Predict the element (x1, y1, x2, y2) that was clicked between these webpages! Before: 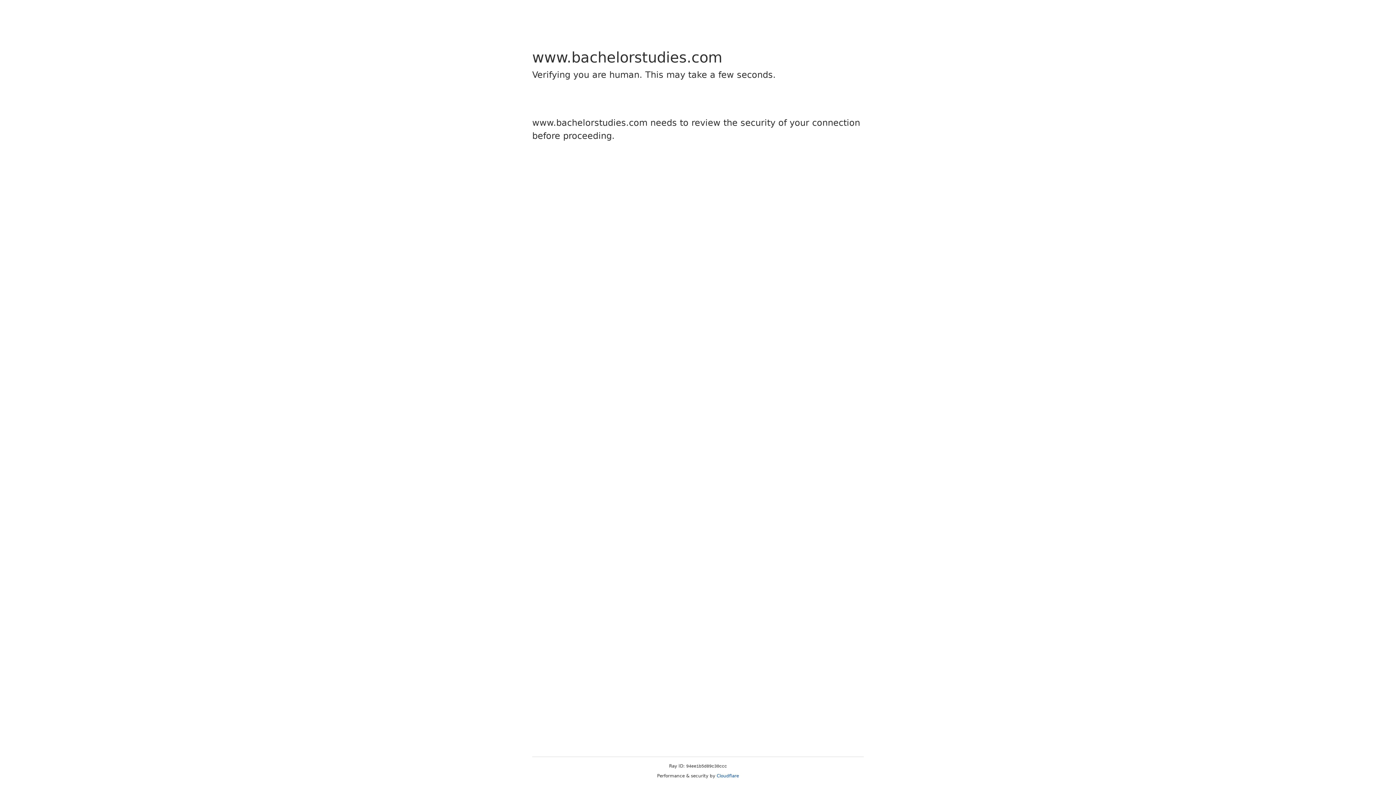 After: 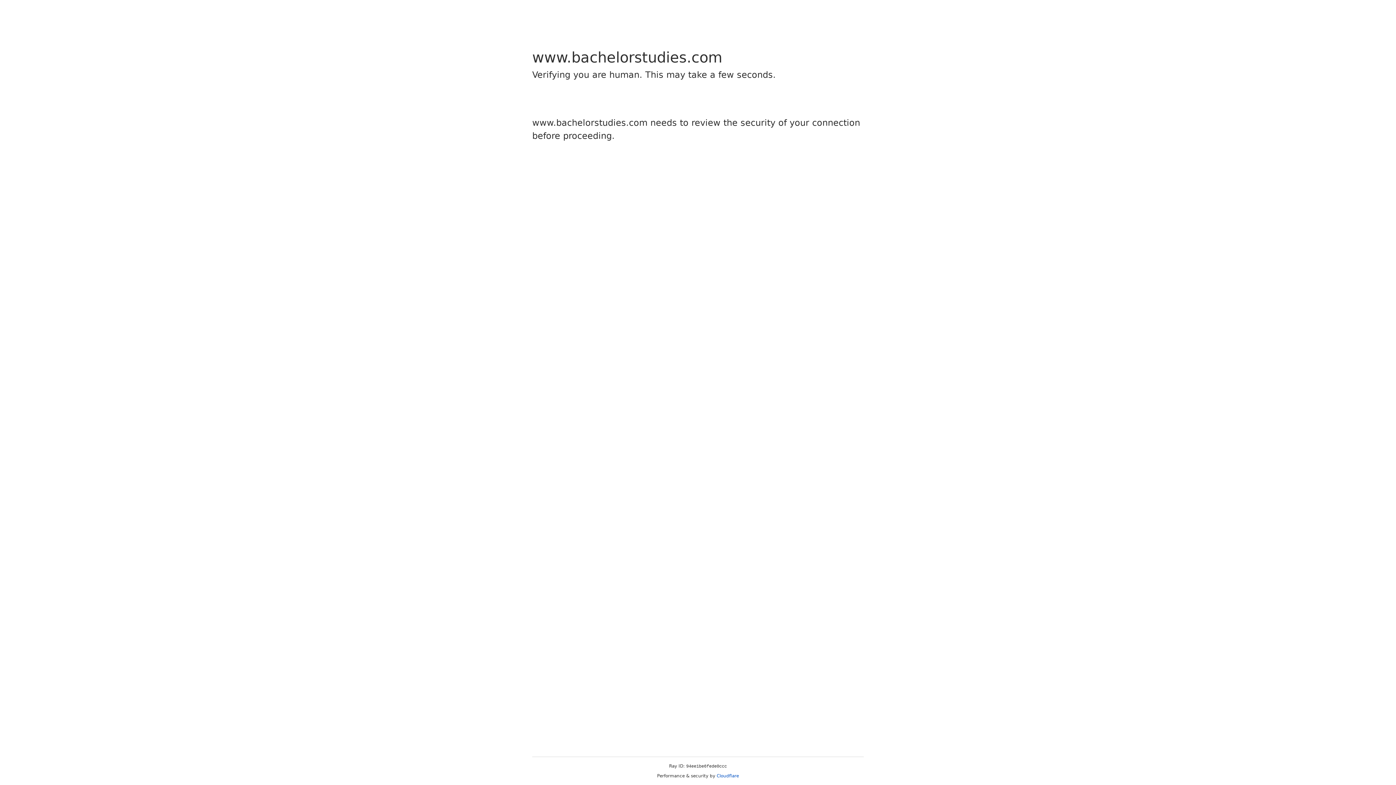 Action: label: Cloudflare bbox: (716, 773, 739, 778)